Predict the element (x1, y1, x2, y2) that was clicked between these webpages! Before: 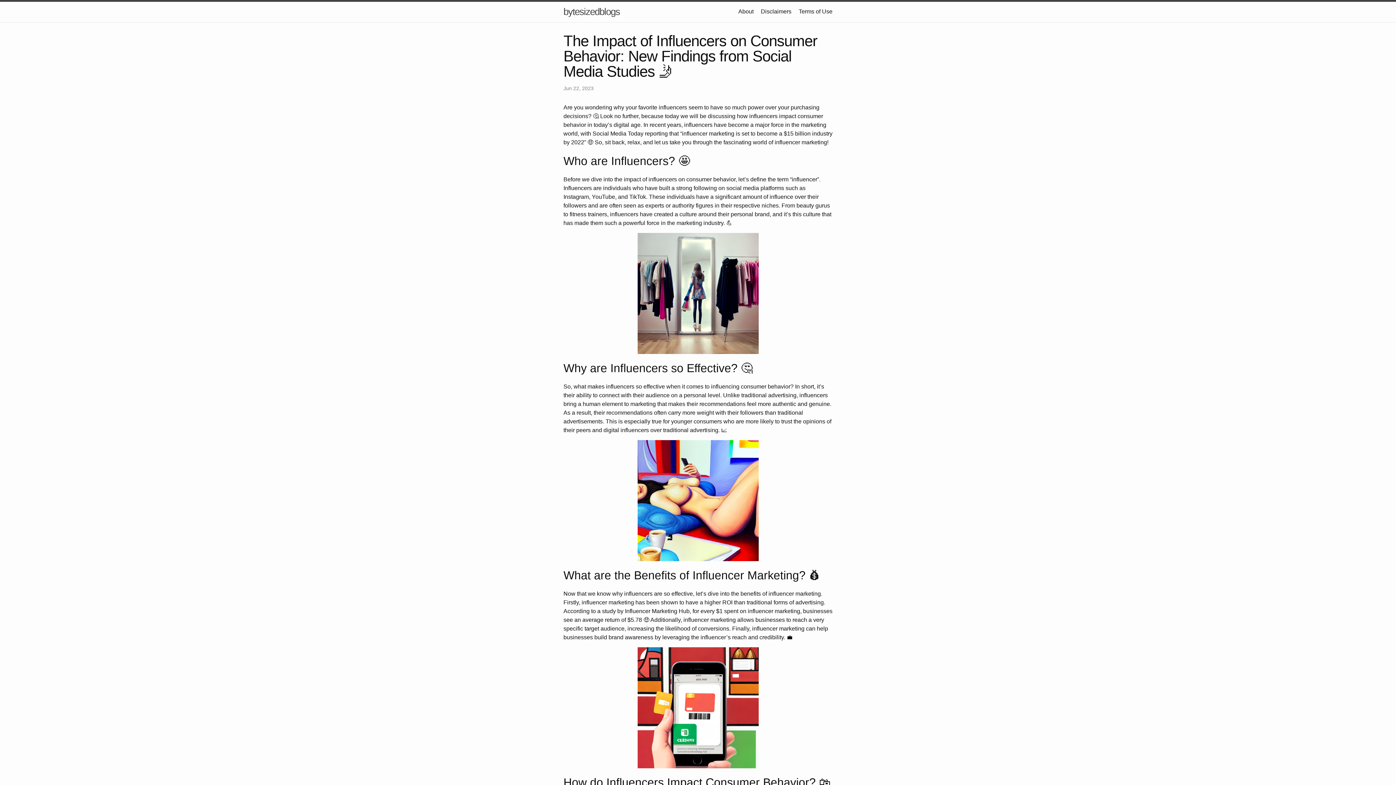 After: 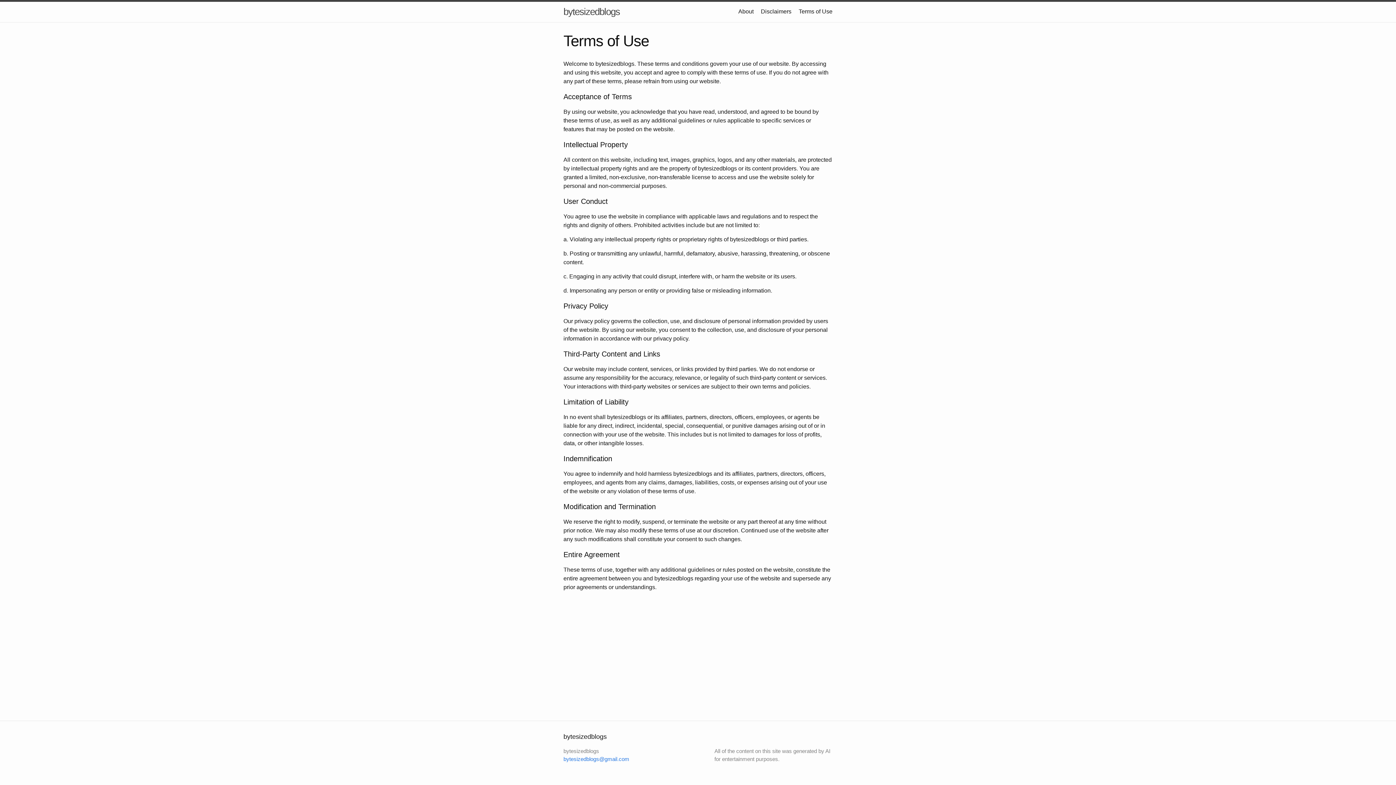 Action: label: Terms of Use bbox: (798, 8, 832, 14)